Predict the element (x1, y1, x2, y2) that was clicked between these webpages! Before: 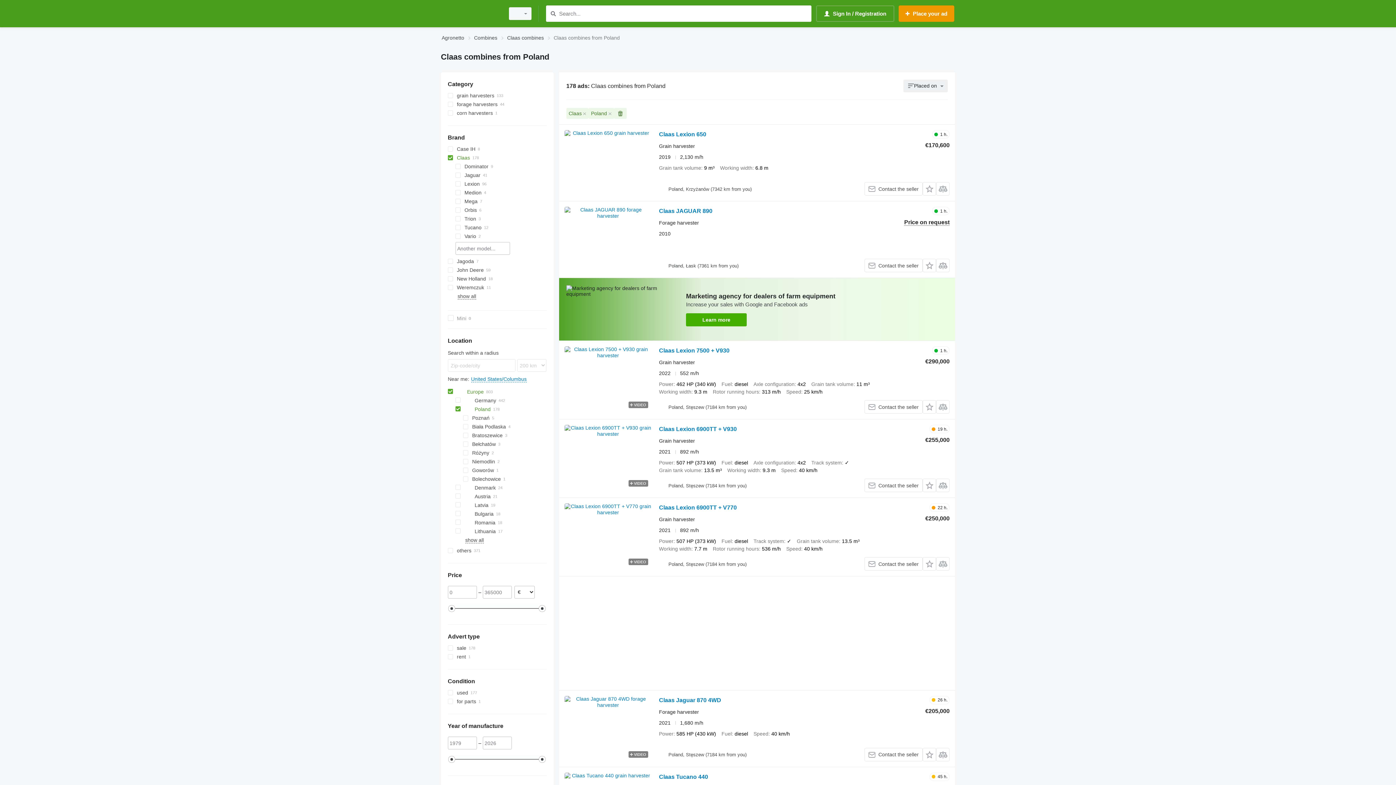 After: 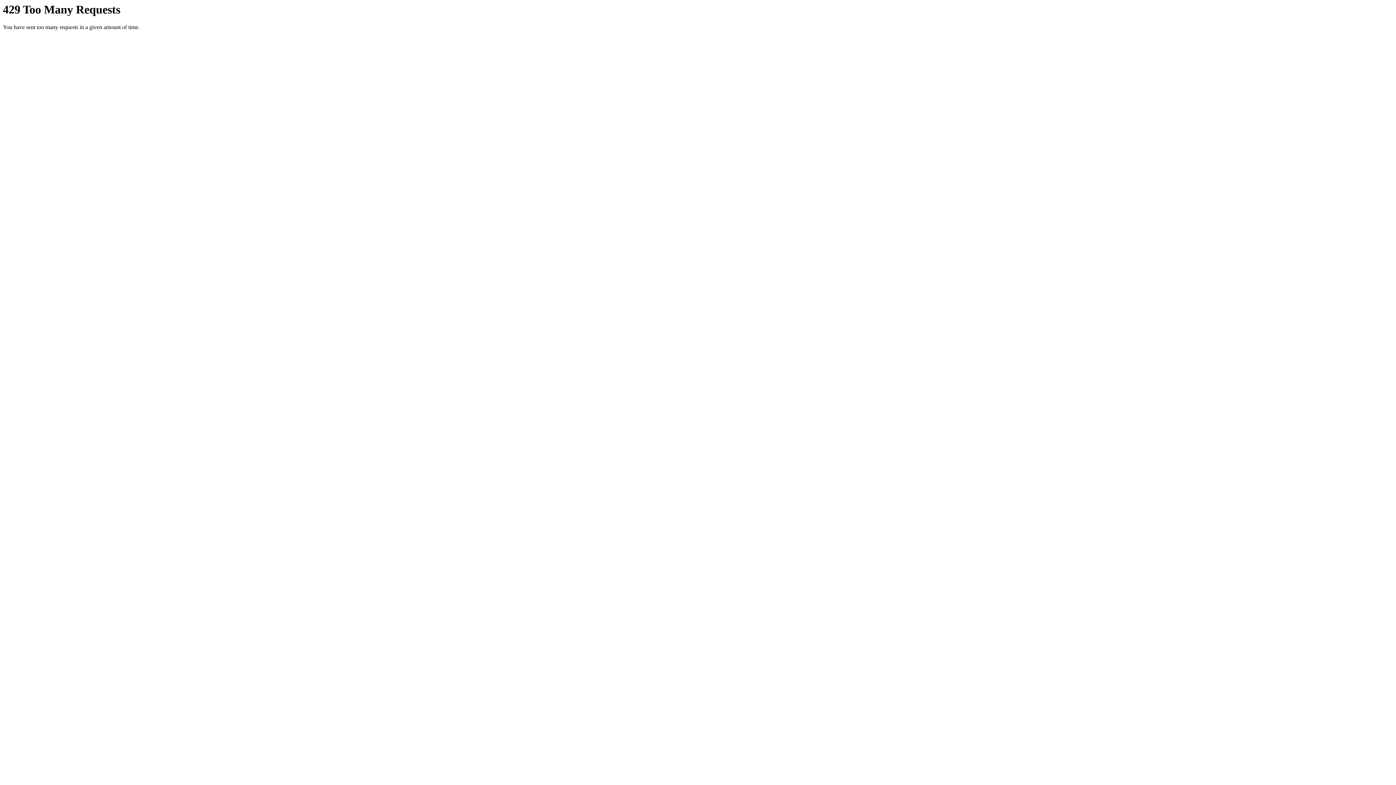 Action: bbox: (564, 346, 651, 412)